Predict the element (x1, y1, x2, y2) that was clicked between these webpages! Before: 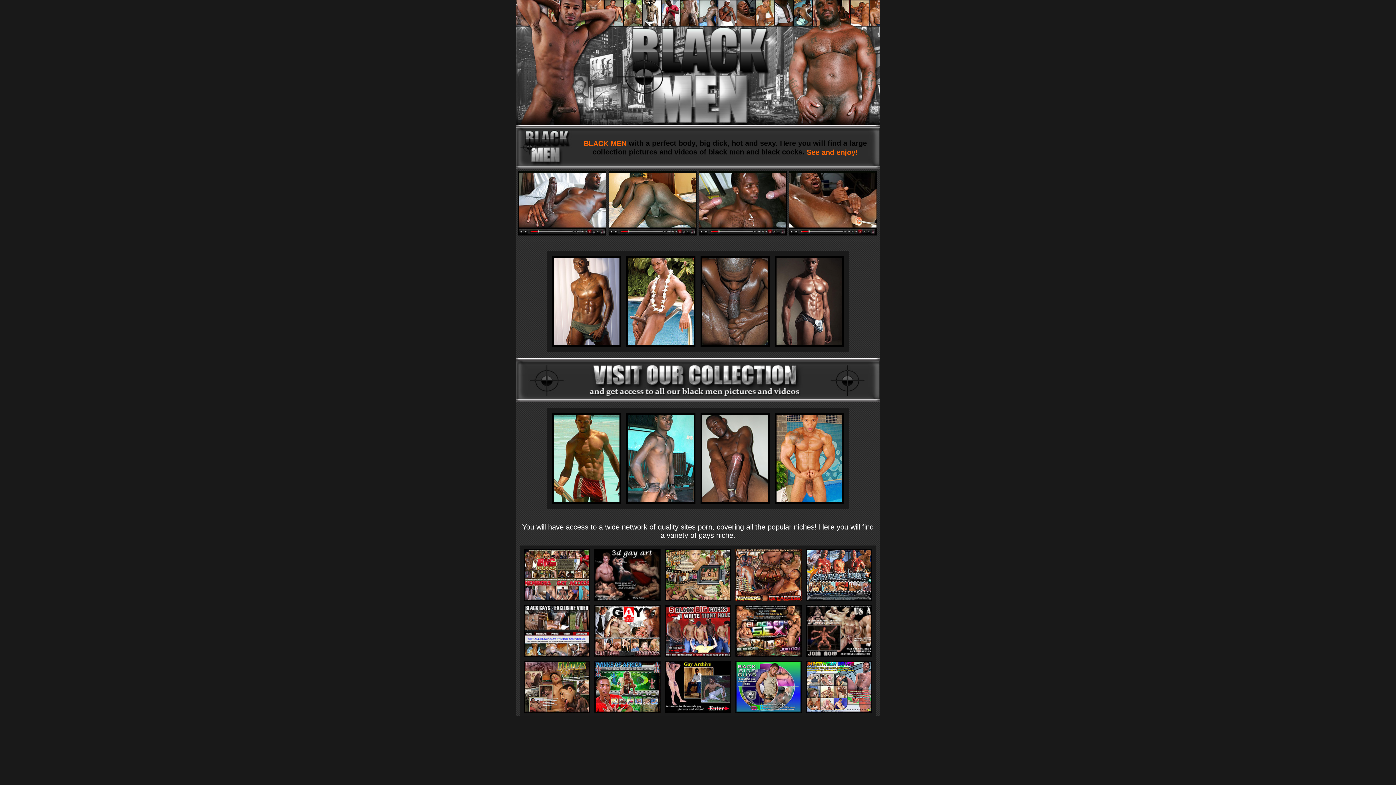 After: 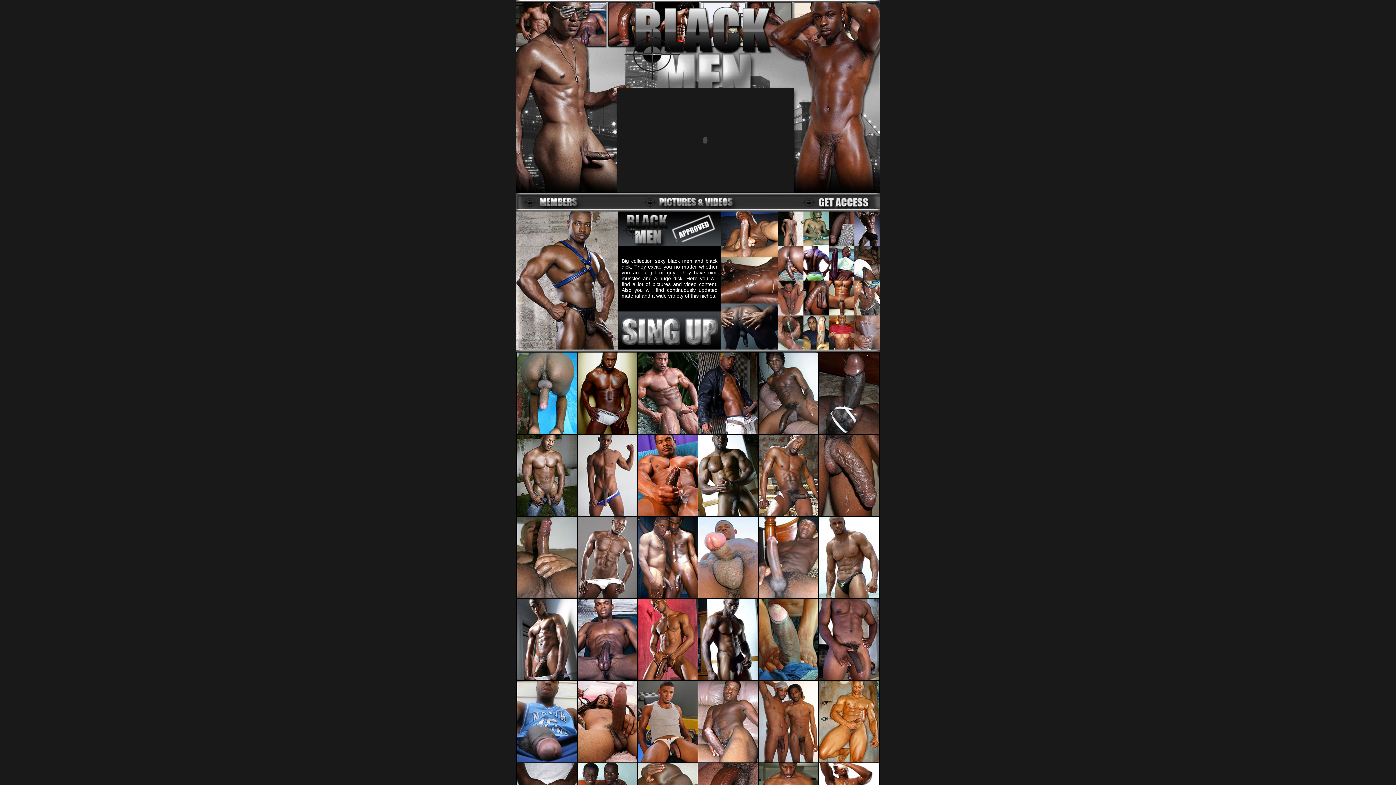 Action: bbox: (698, 230, 786, 236)